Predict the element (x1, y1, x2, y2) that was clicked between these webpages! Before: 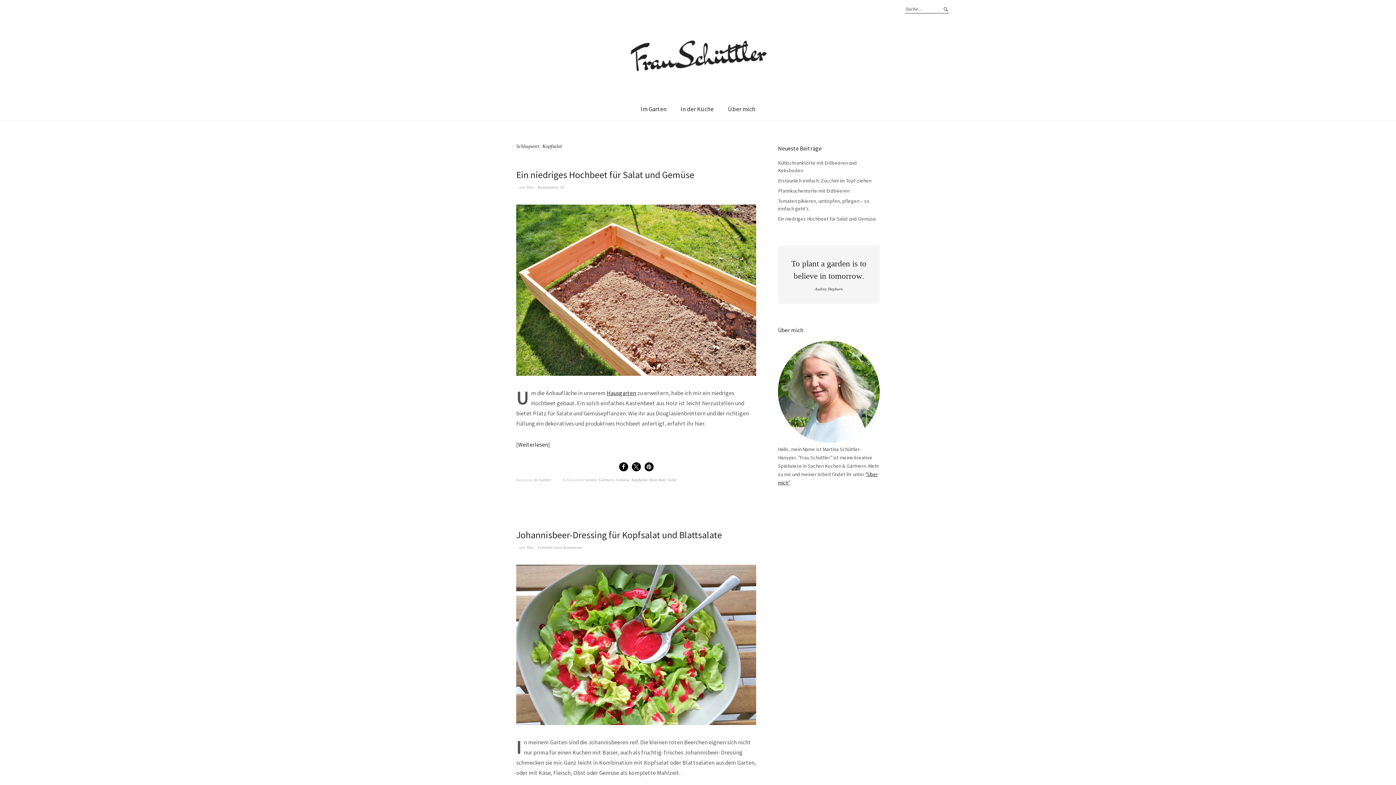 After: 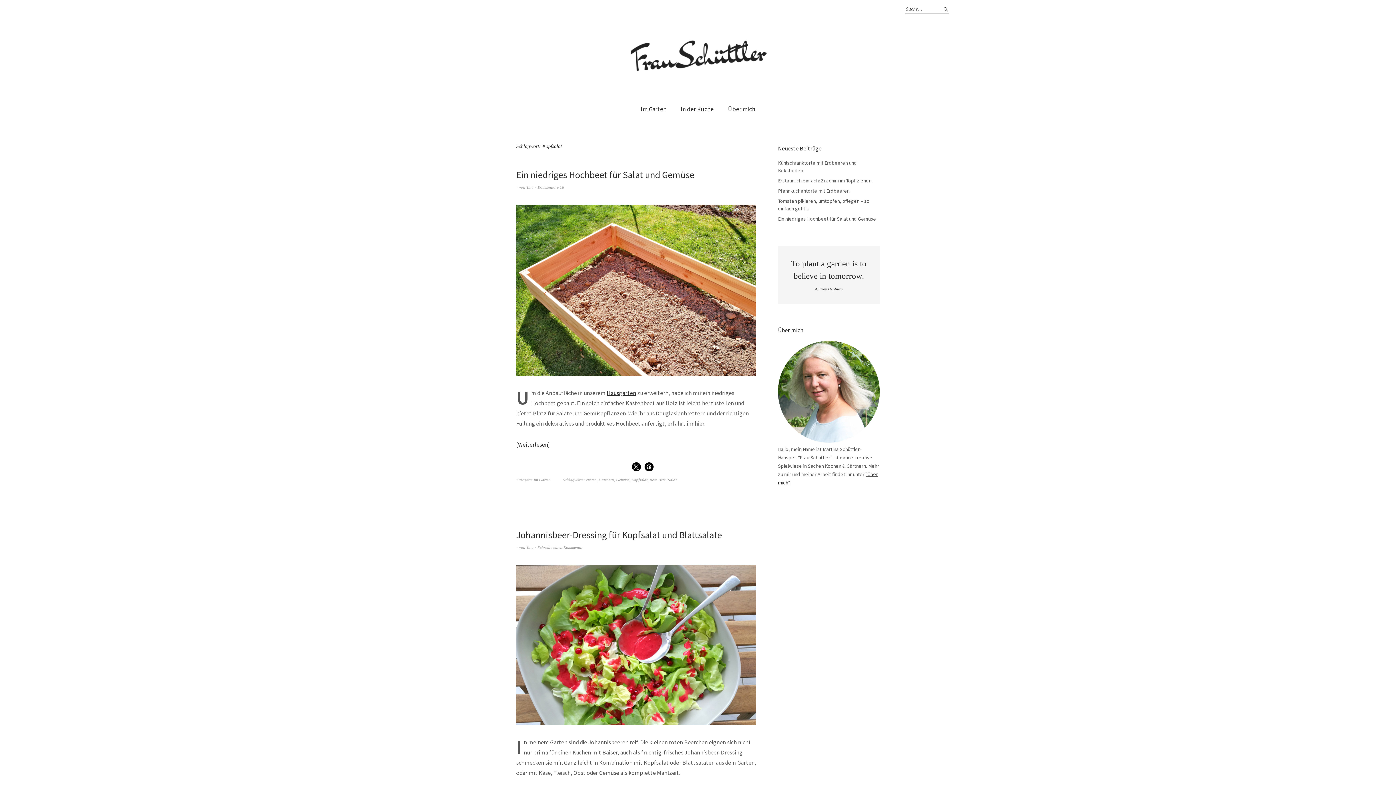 Action: bbox: (619, 462, 628, 471) label: Bei Facebook teilen